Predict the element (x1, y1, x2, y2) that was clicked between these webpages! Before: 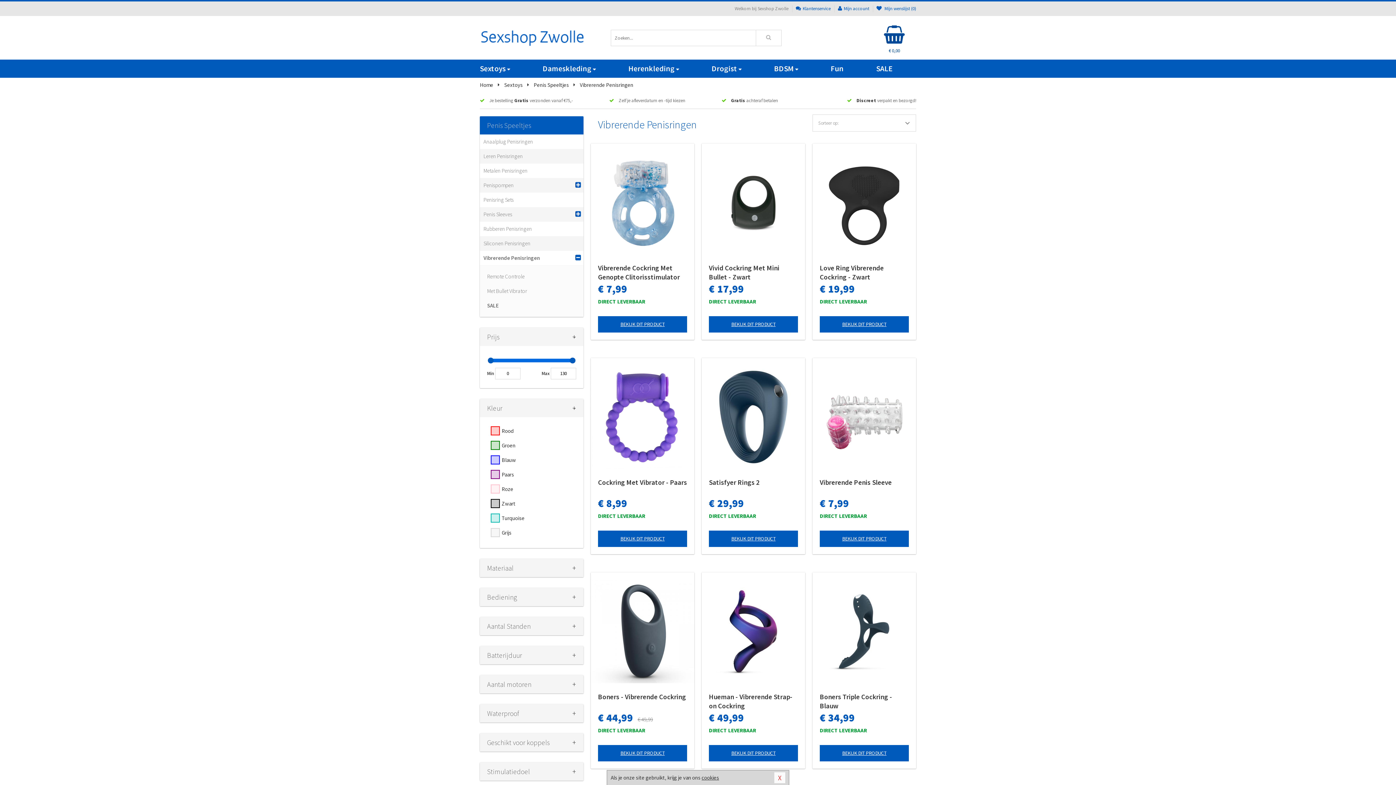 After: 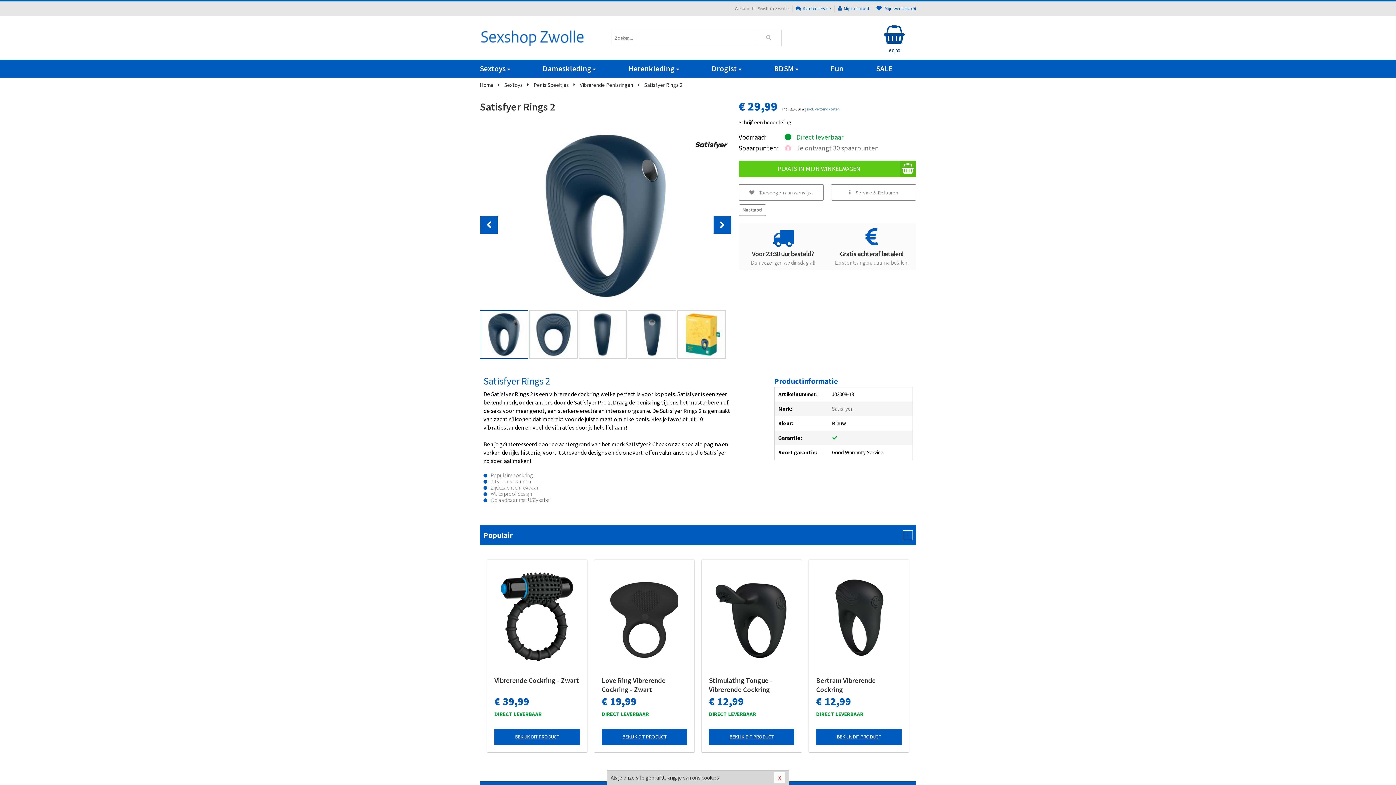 Action: label: Satisfyer Rings 2 bbox: (709, 478, 798, 496)